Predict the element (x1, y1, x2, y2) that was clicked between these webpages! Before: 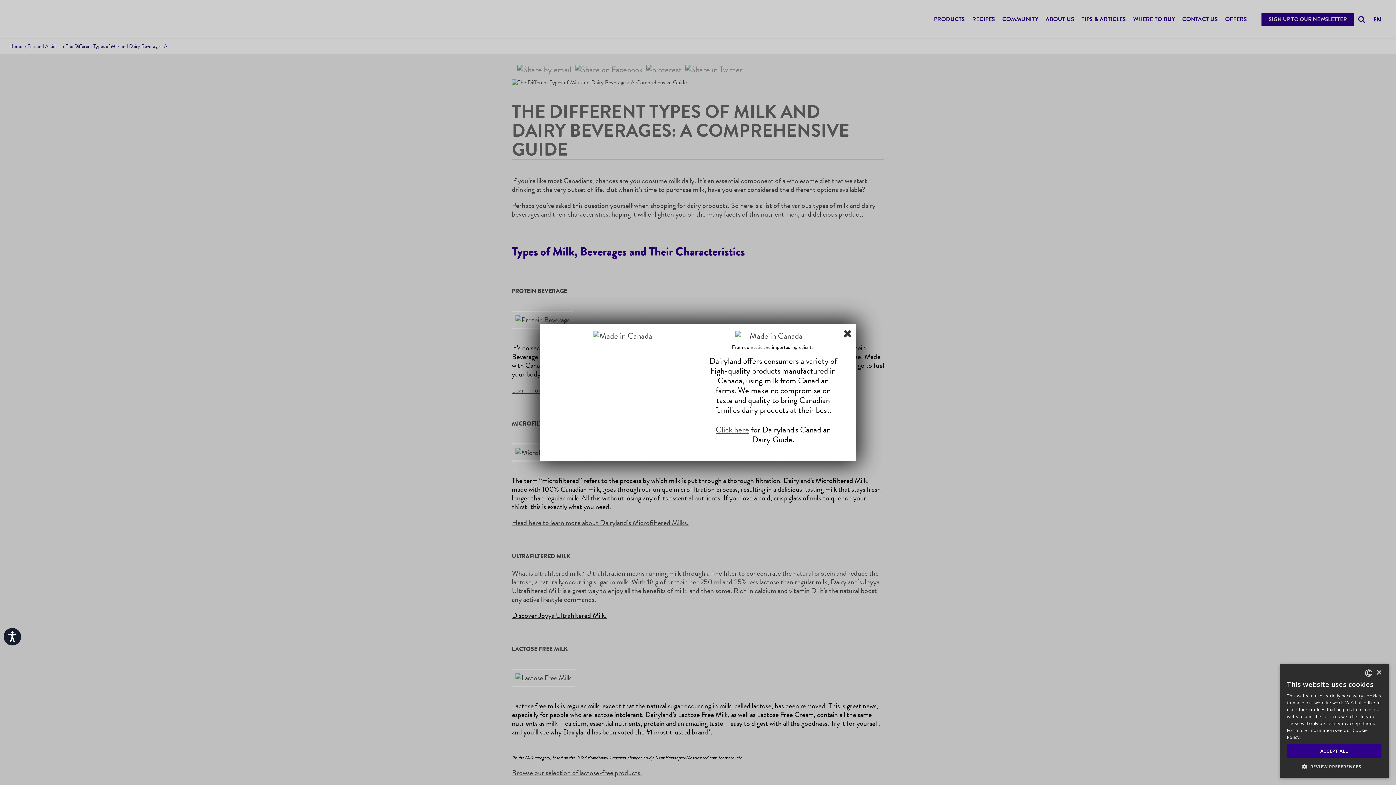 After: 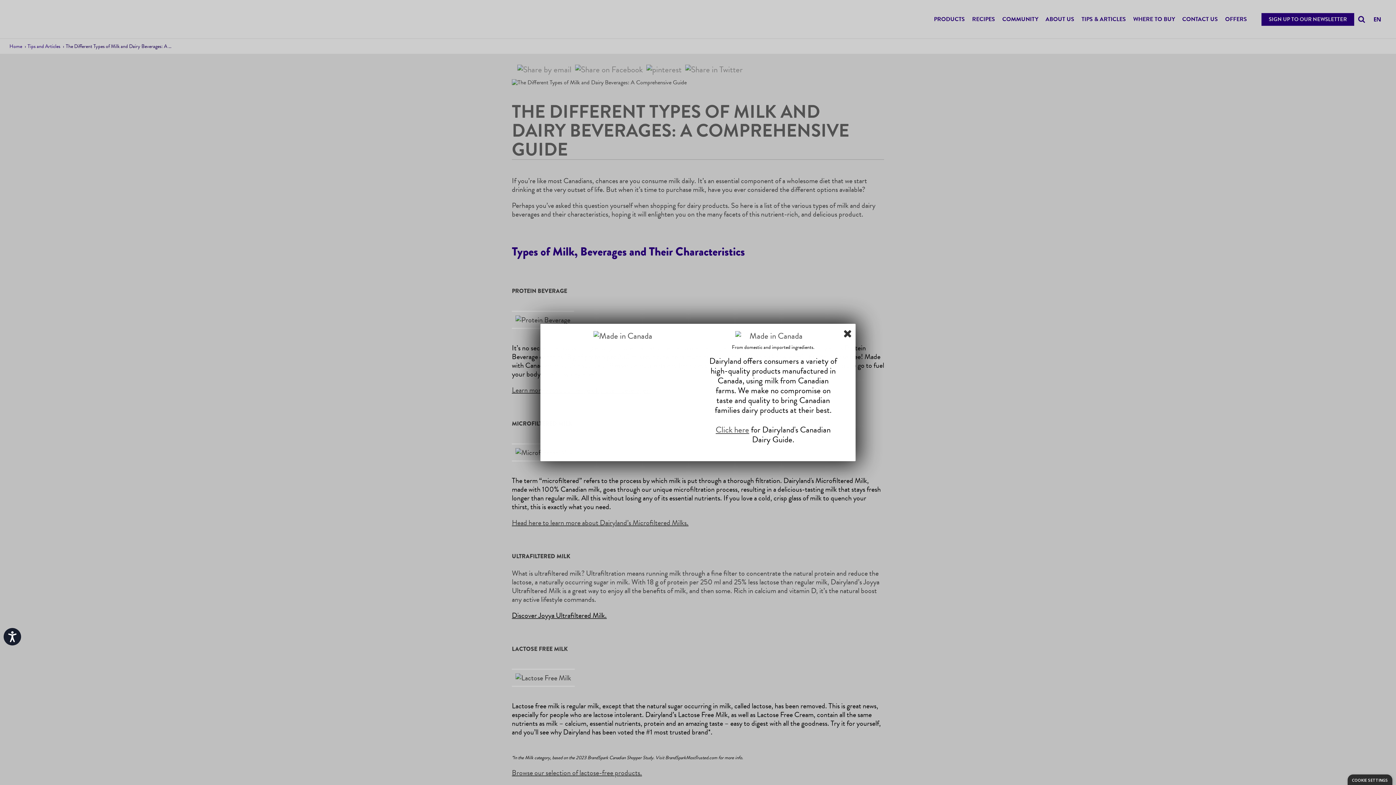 Action: bbox: (1376, 670, 1381, 675) label: Close